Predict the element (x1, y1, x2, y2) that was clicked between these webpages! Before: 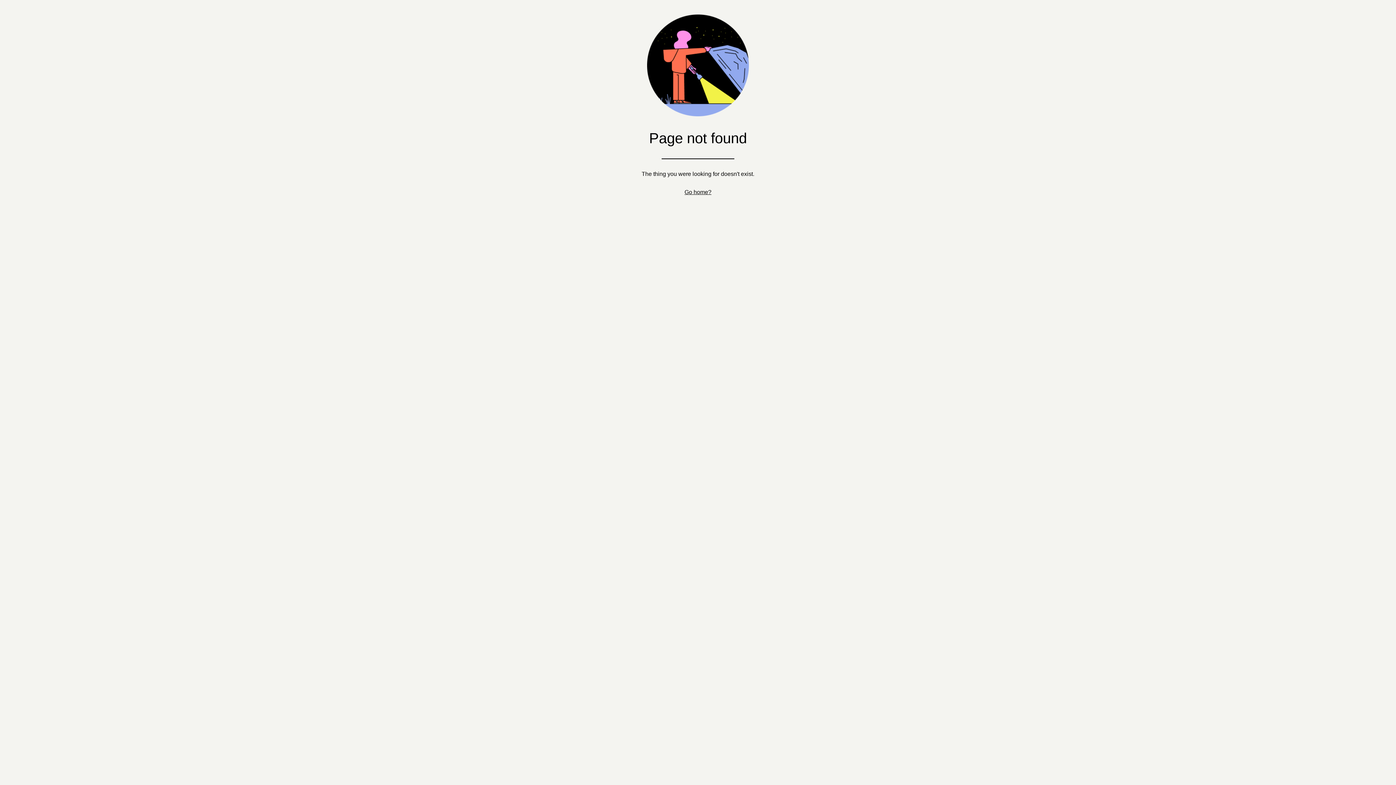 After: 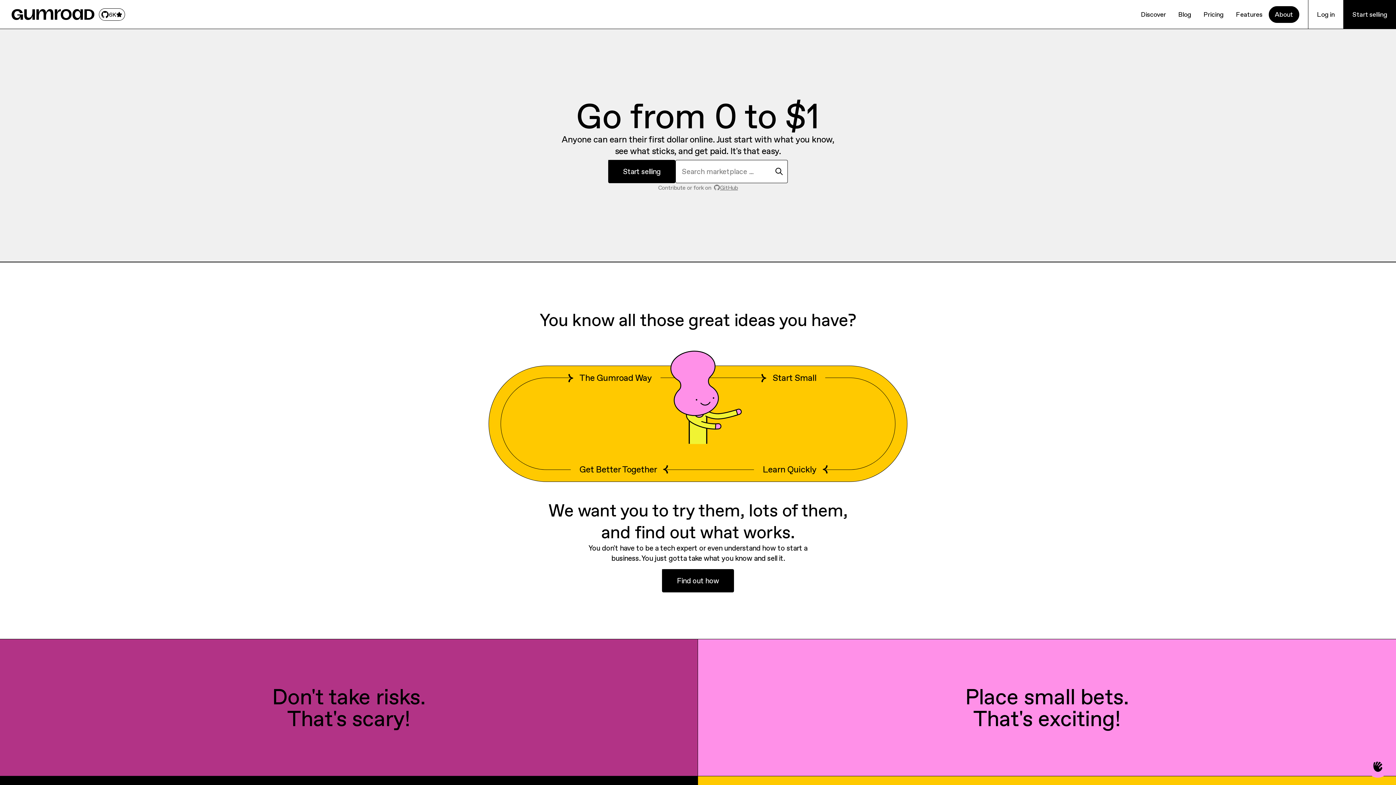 Action: bbox: (684, 189, 711, 195) label: Go home?